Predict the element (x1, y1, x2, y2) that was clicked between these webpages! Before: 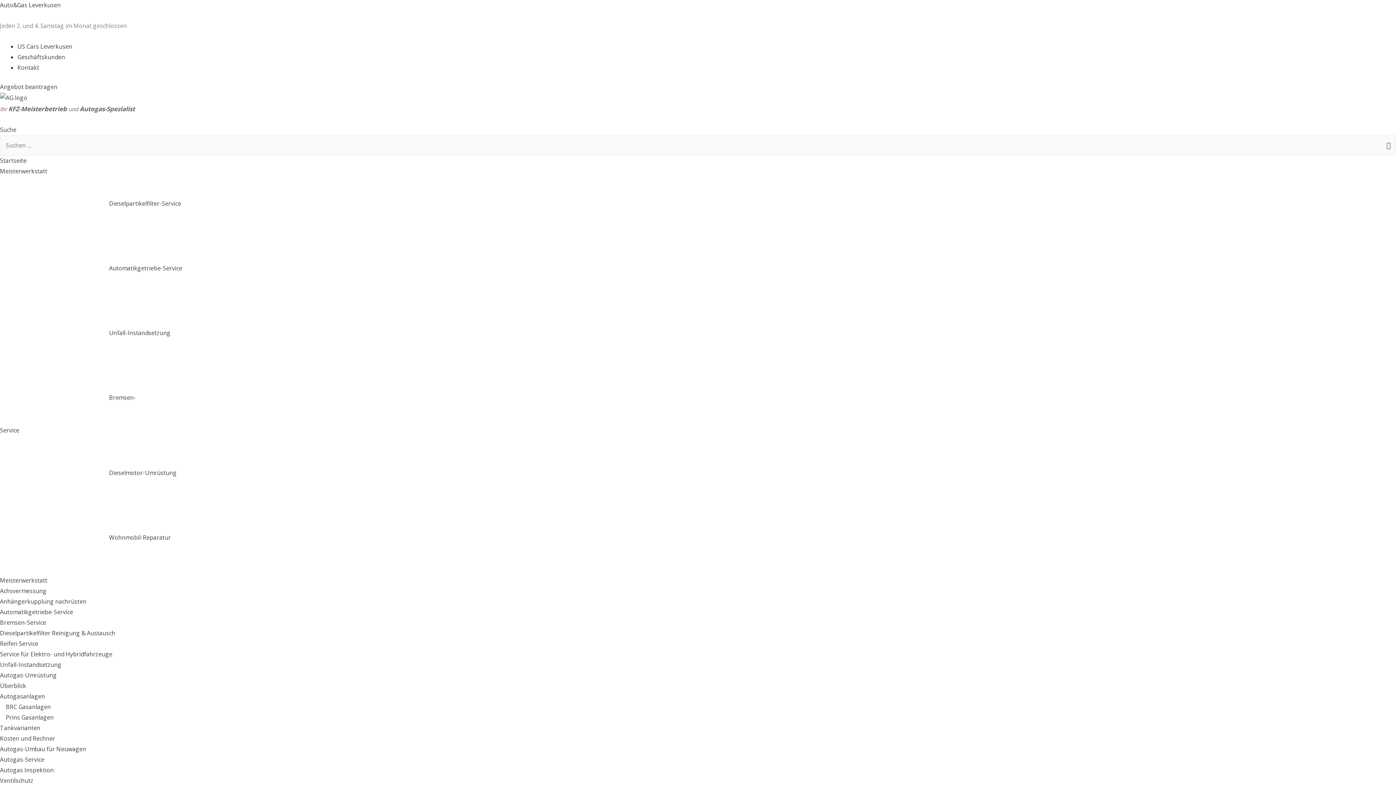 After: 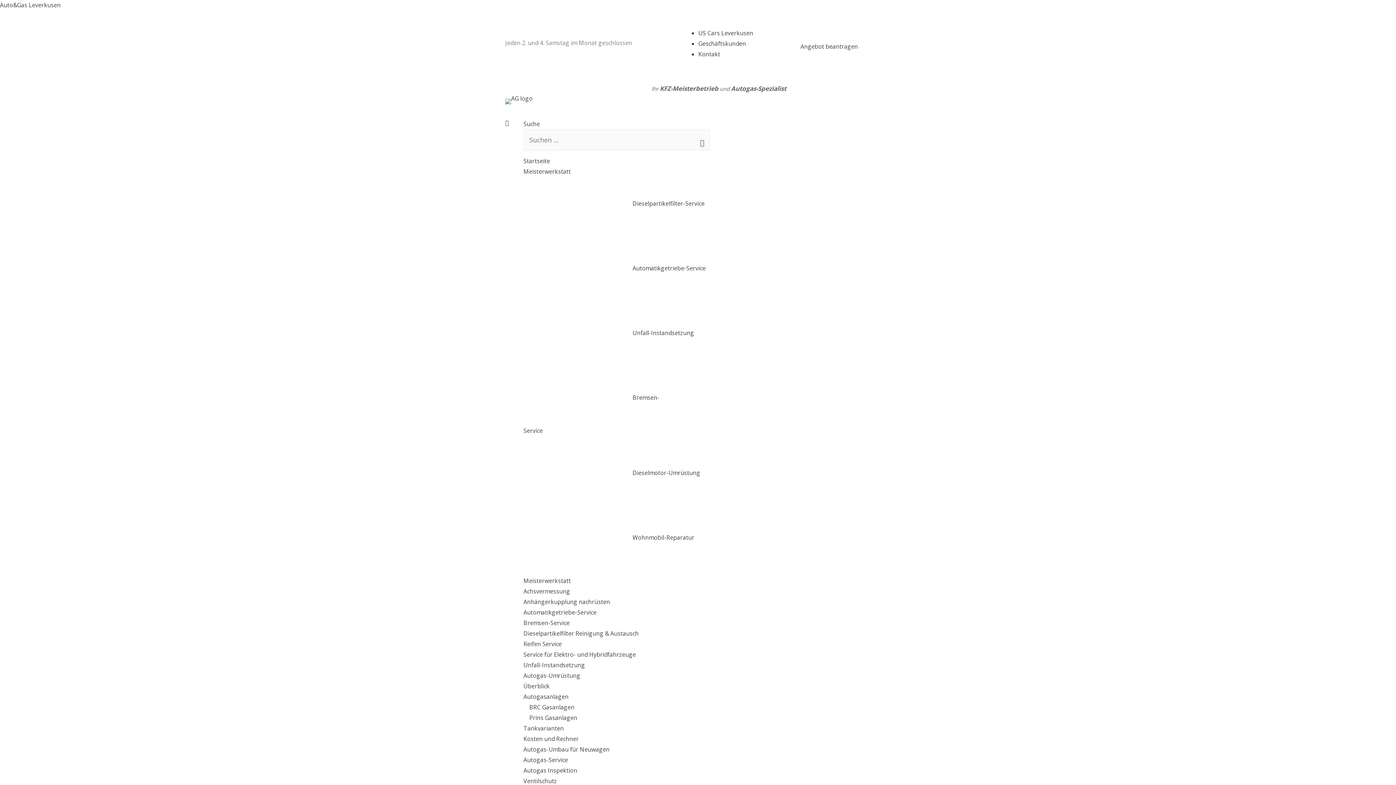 Action: label:     BRC Gasanlagen bbox: (0, 703, 50, 711)